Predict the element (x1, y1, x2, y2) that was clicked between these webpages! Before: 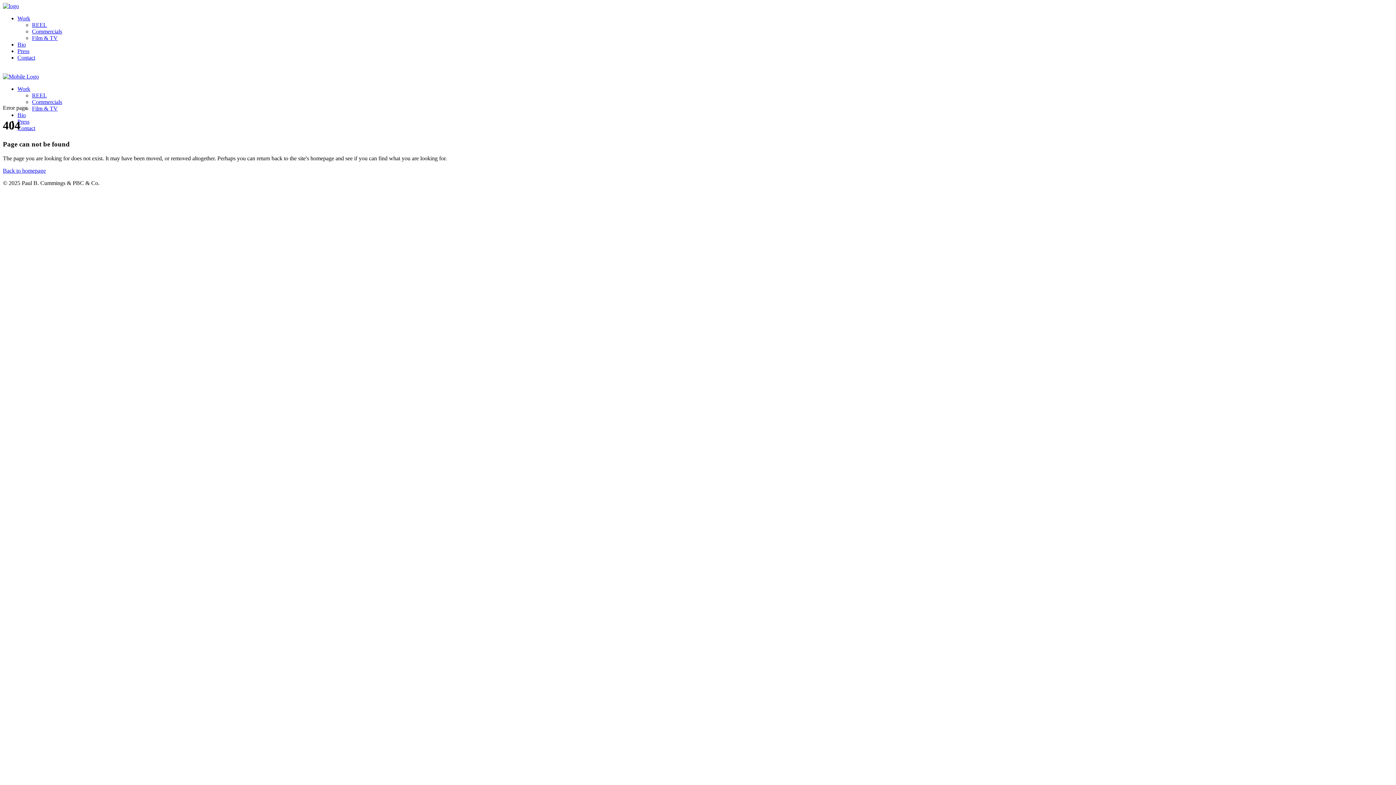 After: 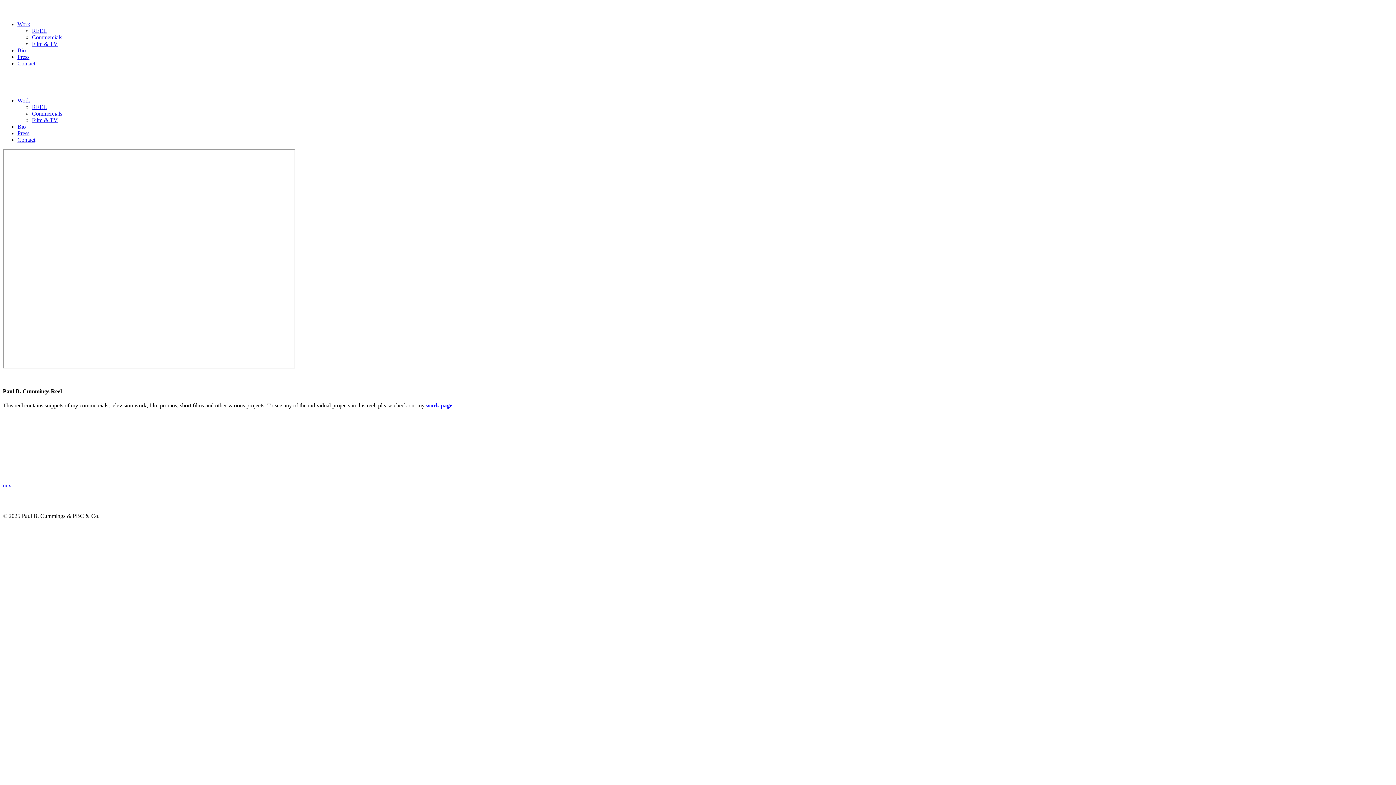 Action: bbox: (32, 92, 46, 98) label: REEL